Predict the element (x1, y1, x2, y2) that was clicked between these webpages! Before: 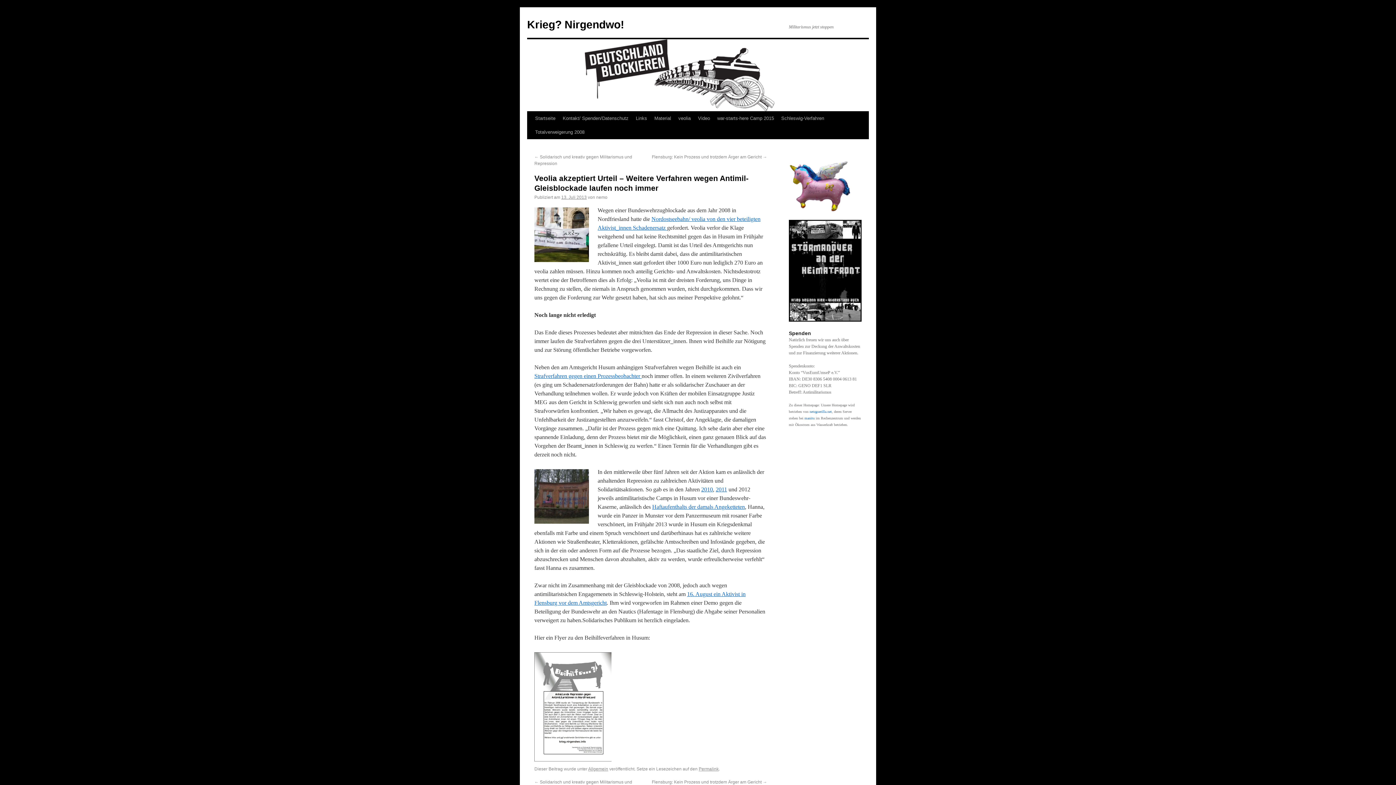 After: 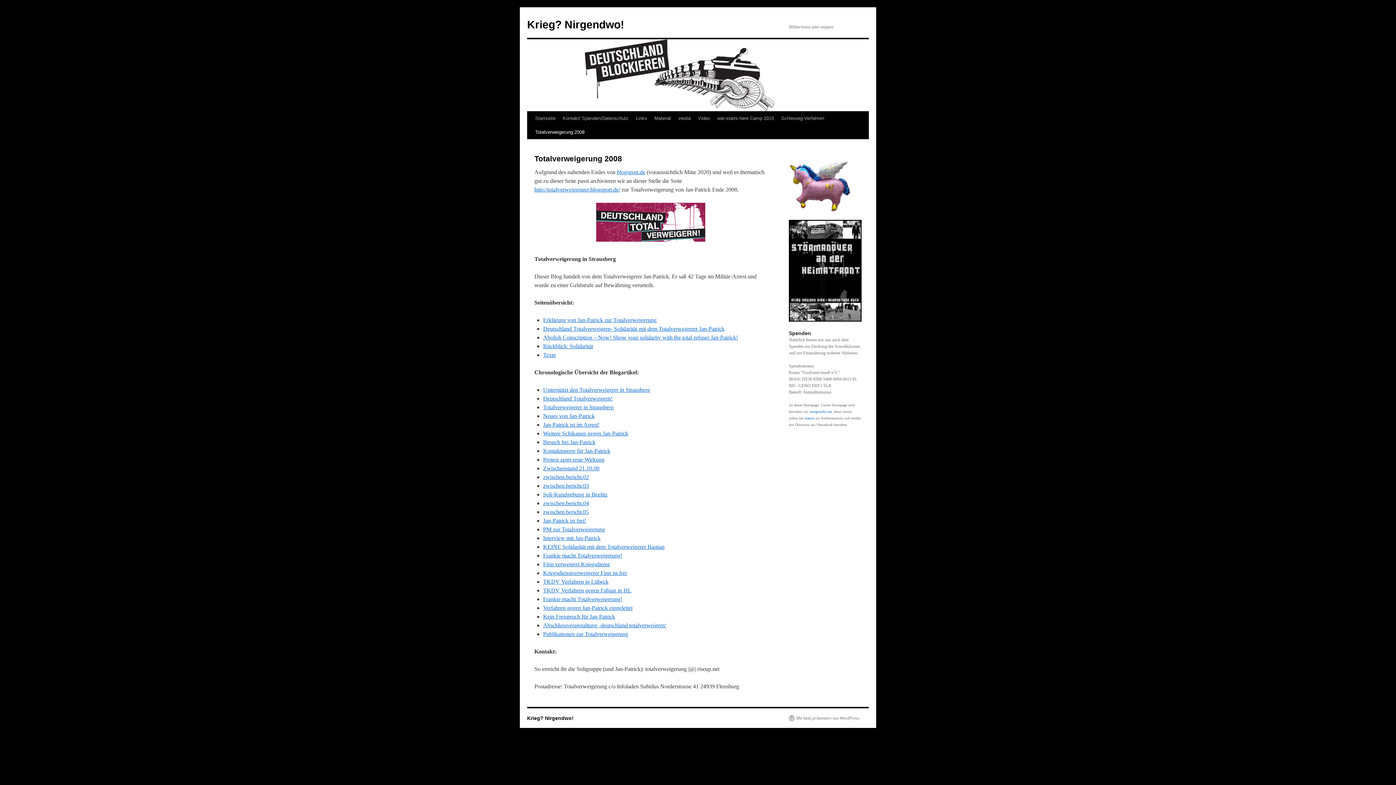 Action: label: Totalverweigerung 2008 bbox: (531, 125, 588, 139)